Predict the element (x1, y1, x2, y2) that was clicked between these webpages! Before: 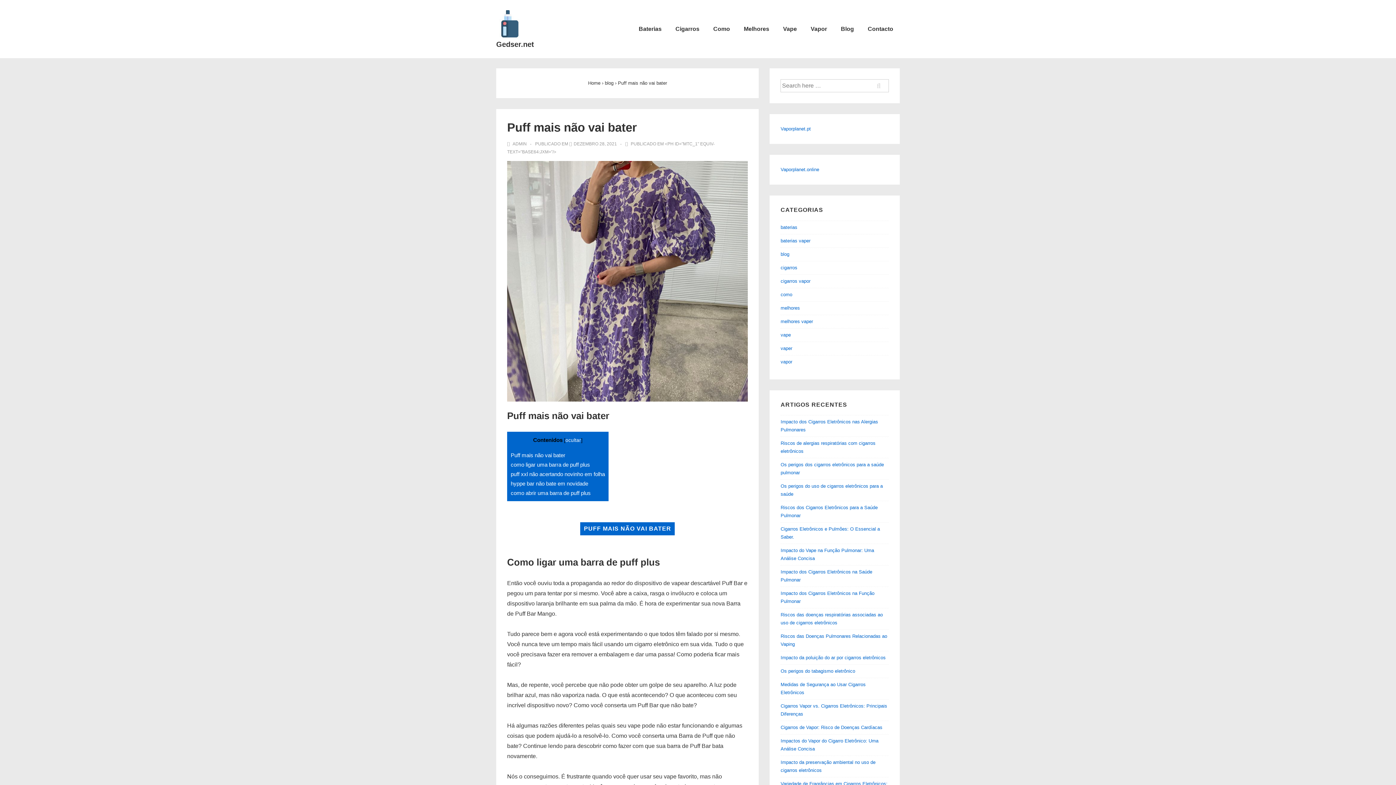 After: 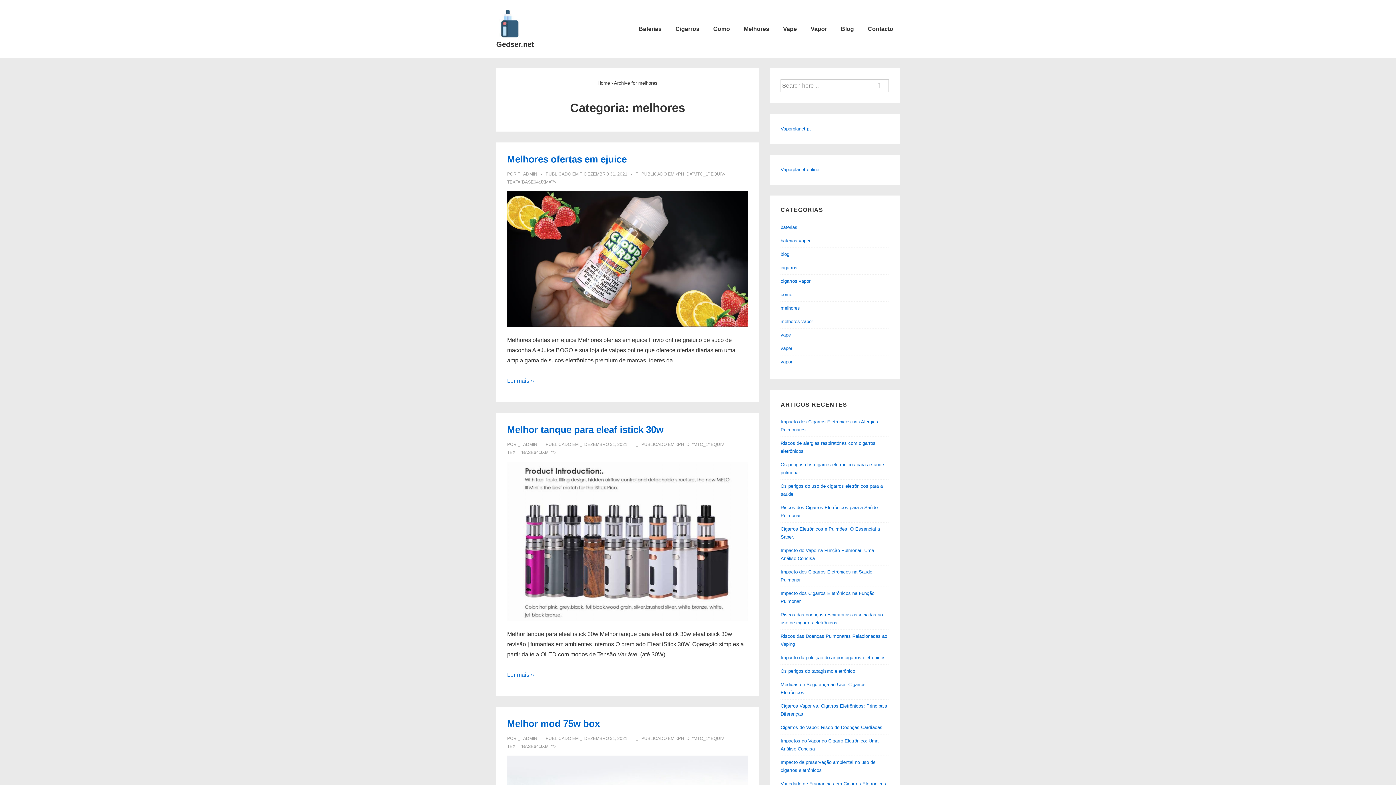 Action: bbox: (737, 20, 776, 37) label: Melhores